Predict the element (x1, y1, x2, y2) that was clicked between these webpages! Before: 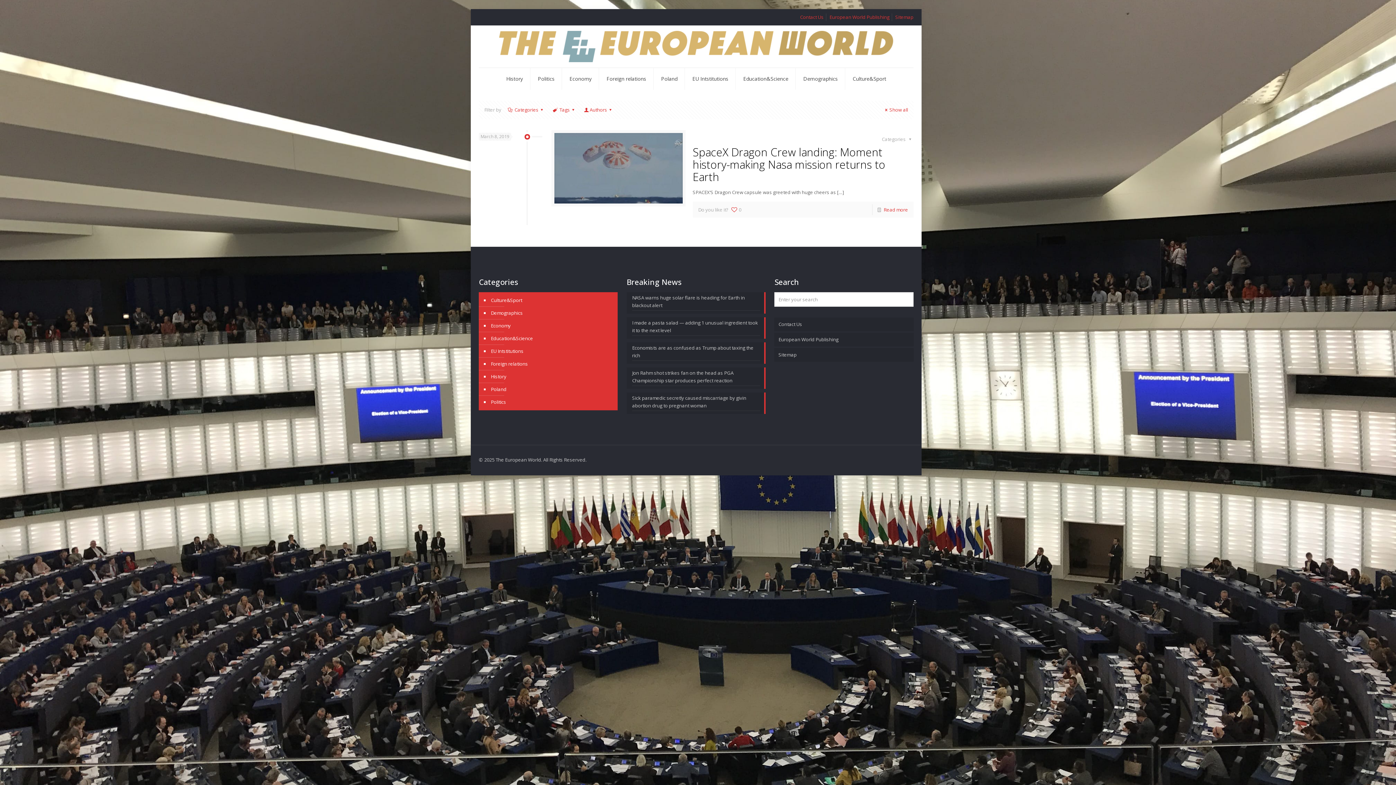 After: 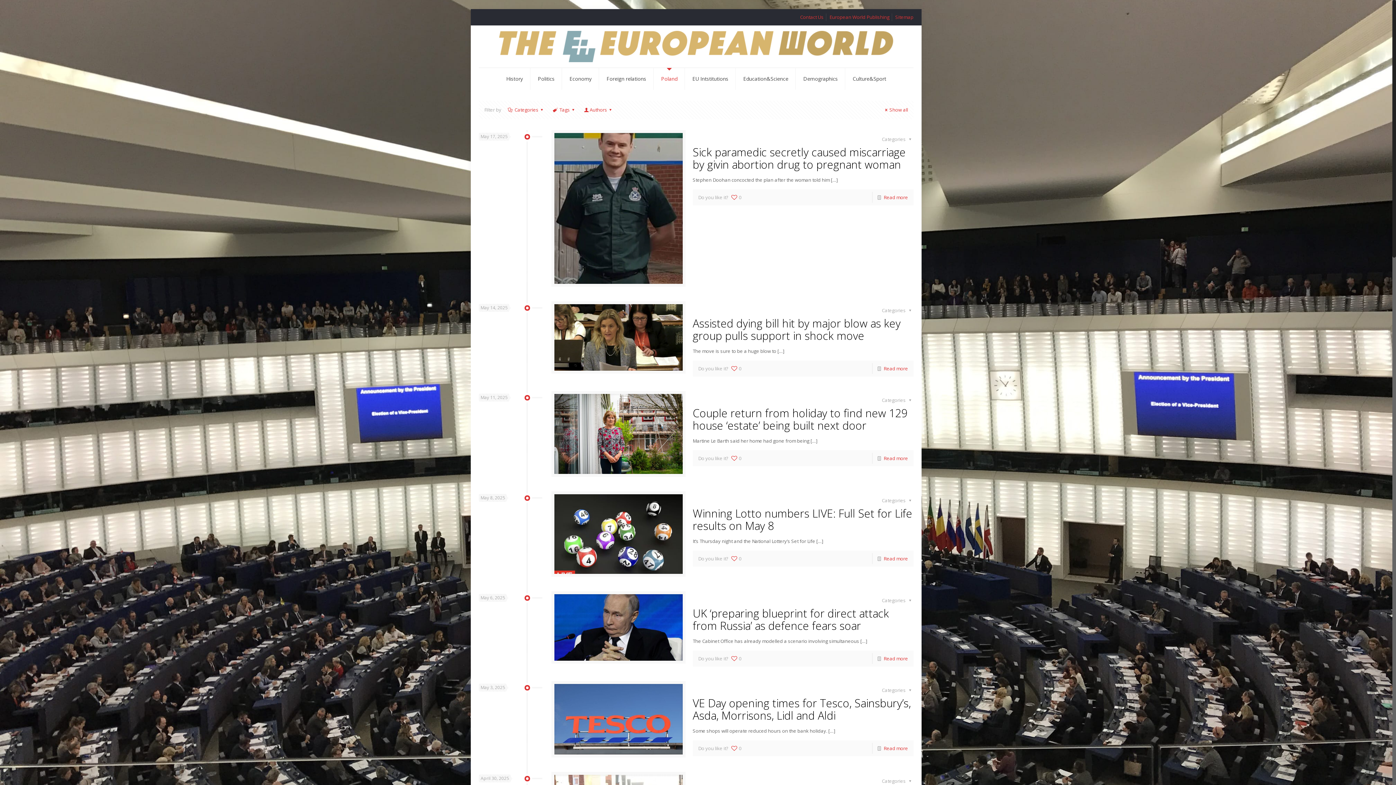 Action: bbox: (489, 383, 614, 396) label: Poland